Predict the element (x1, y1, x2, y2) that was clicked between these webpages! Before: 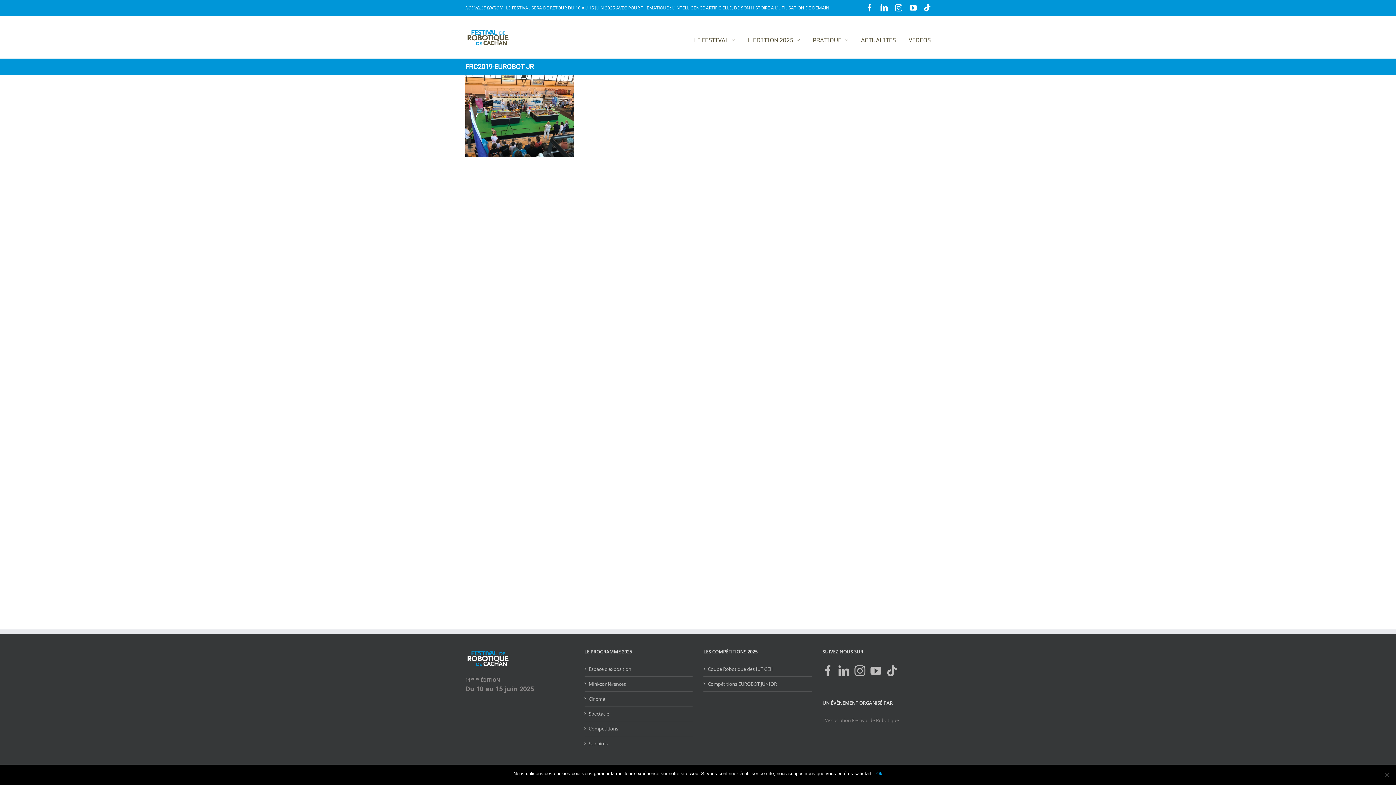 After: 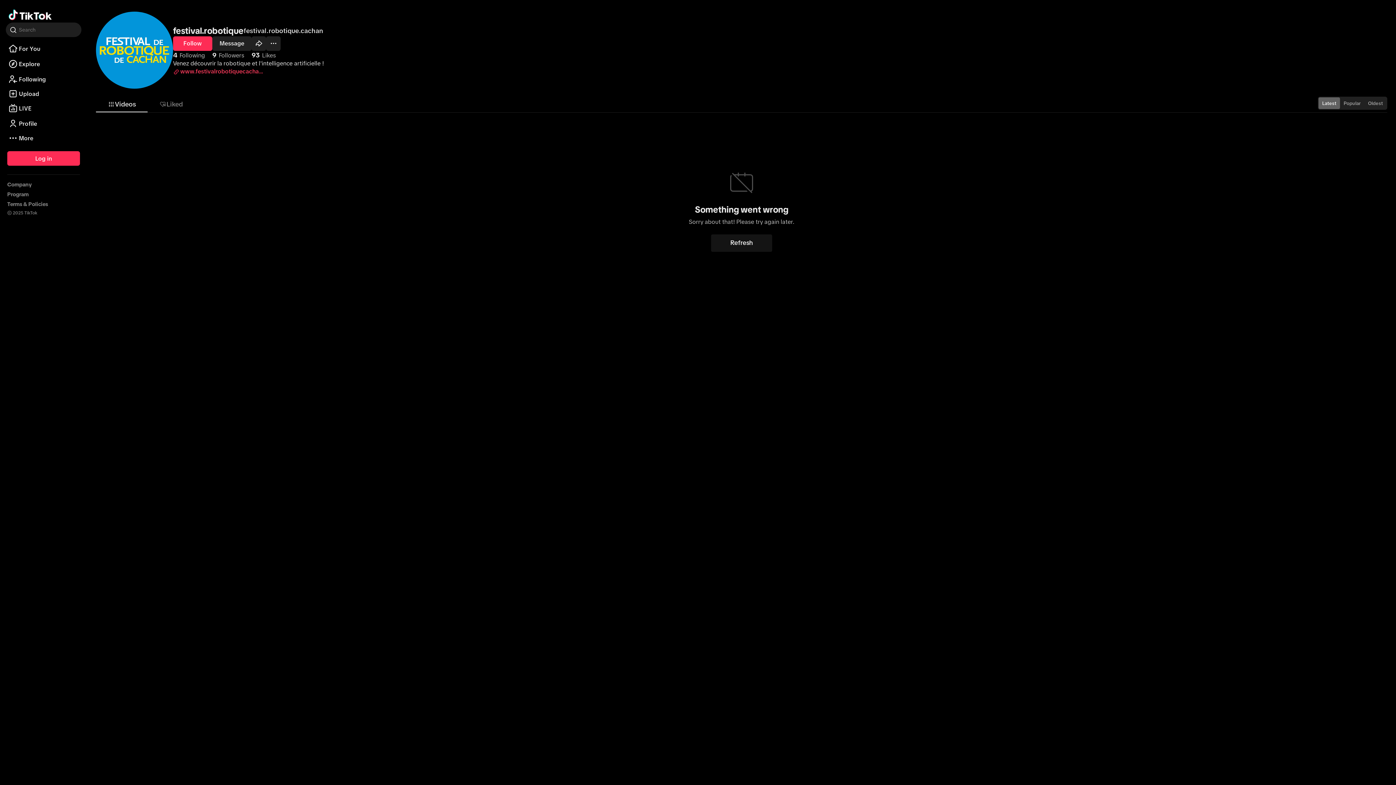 Action: label: Tiktok bbox: (886, 665, 897, 676)